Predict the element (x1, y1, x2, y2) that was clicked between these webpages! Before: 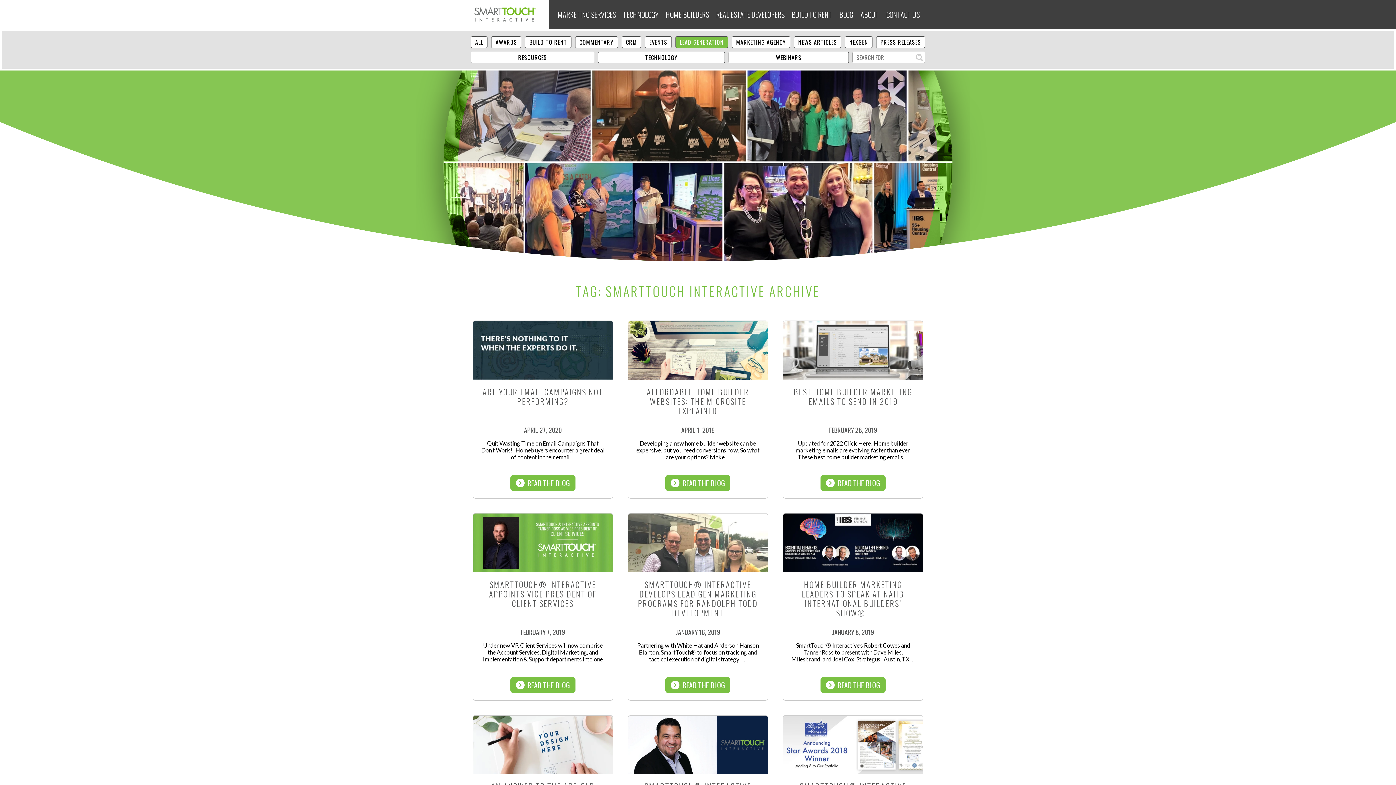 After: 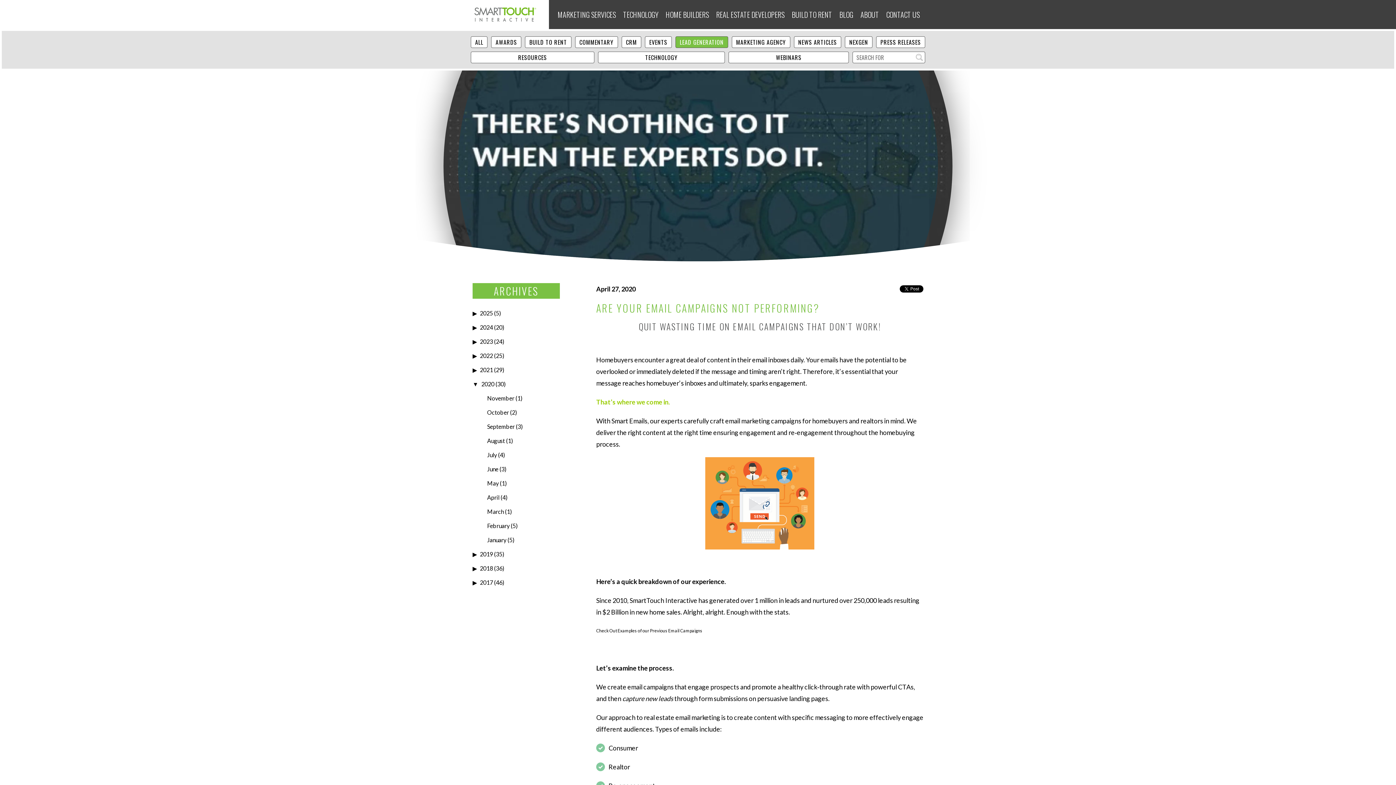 Action: label: READ THE BLOG bbox: (510, 475, 575, 491)